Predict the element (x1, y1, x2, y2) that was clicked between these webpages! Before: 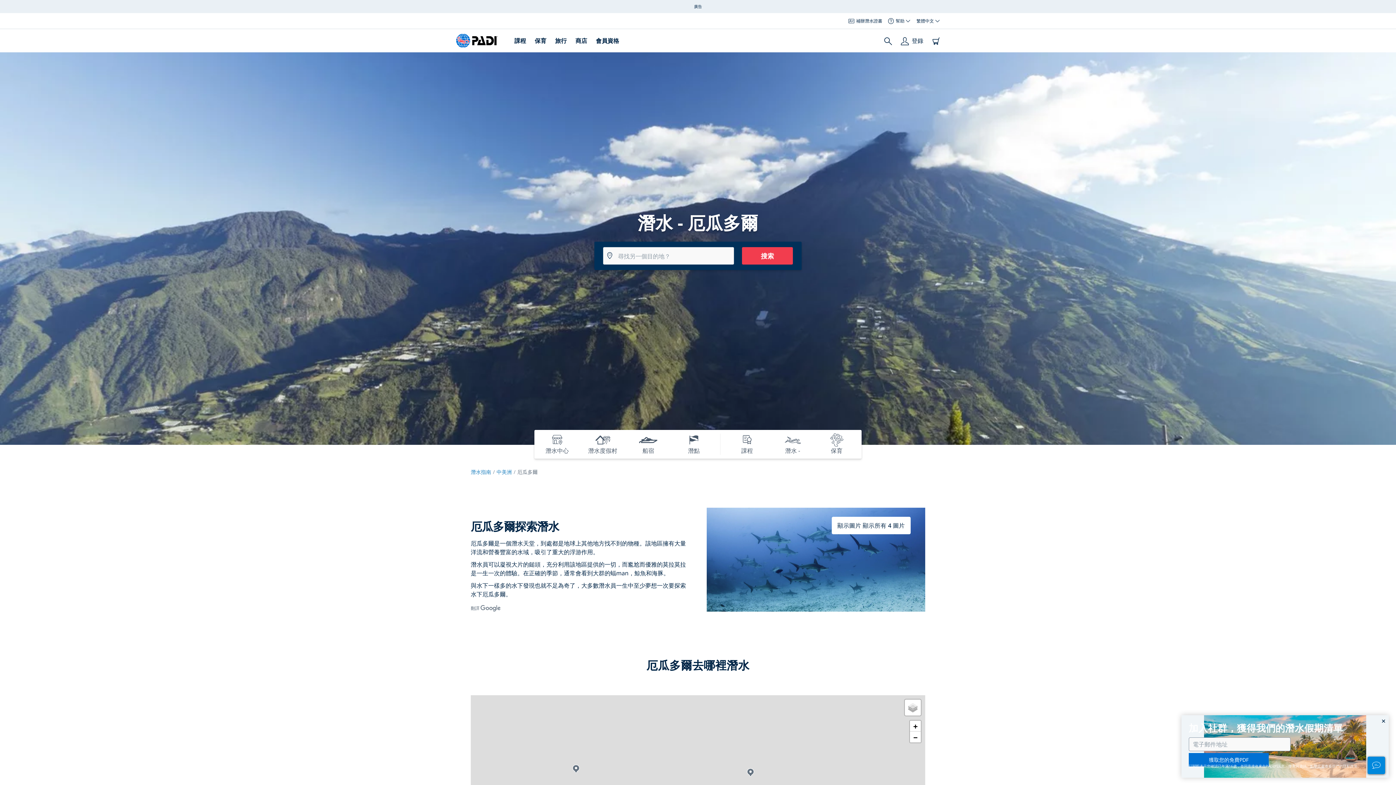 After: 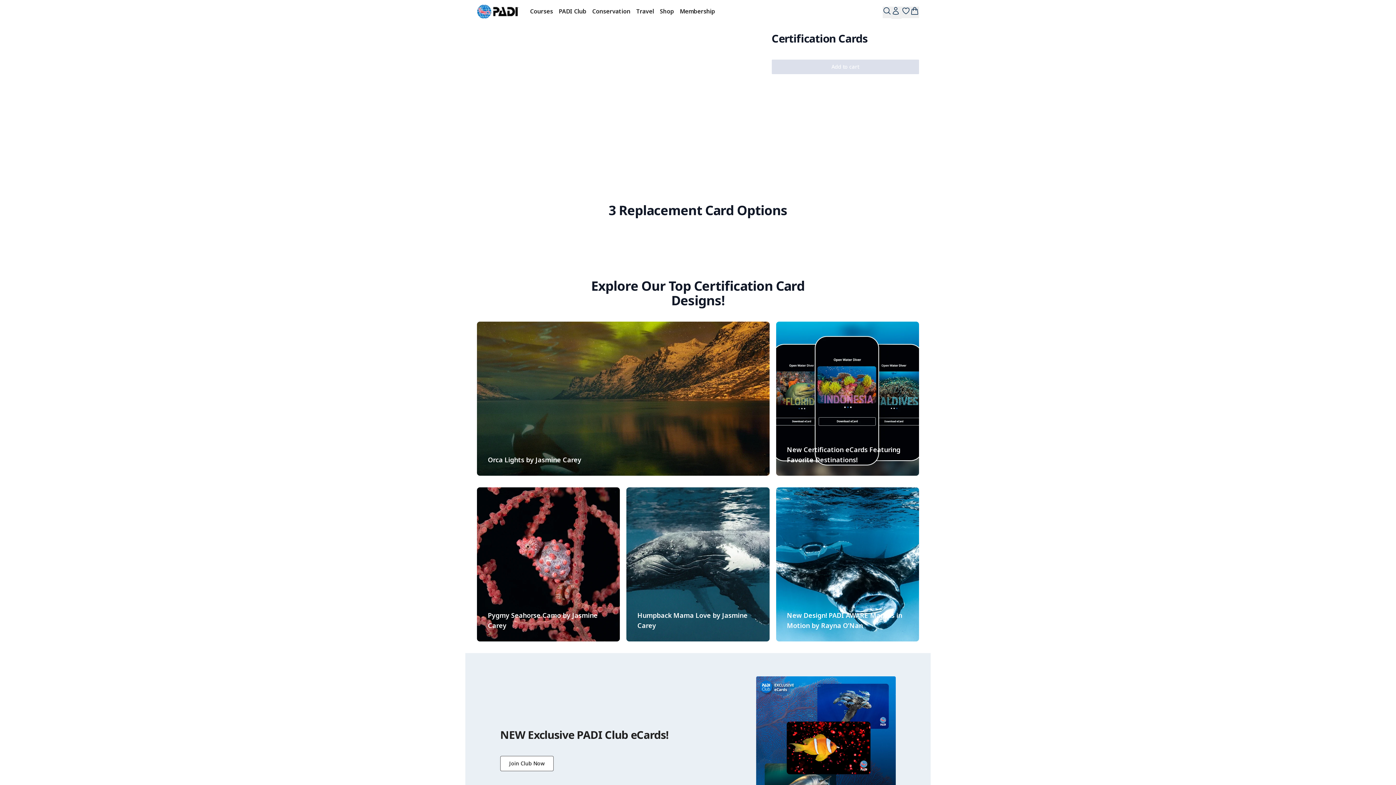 Action: label: 補辦潛水證書 bbox: (848, 17, 882, 24)